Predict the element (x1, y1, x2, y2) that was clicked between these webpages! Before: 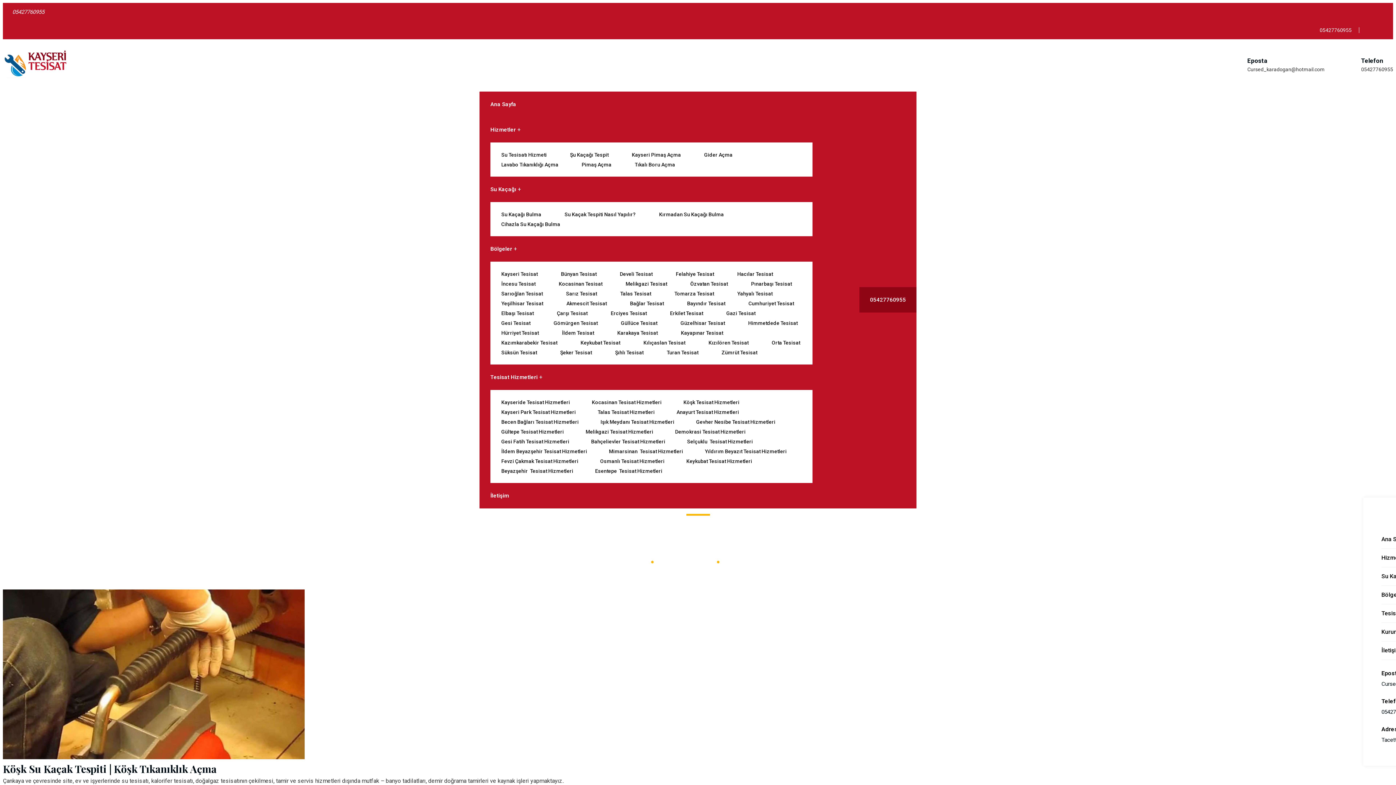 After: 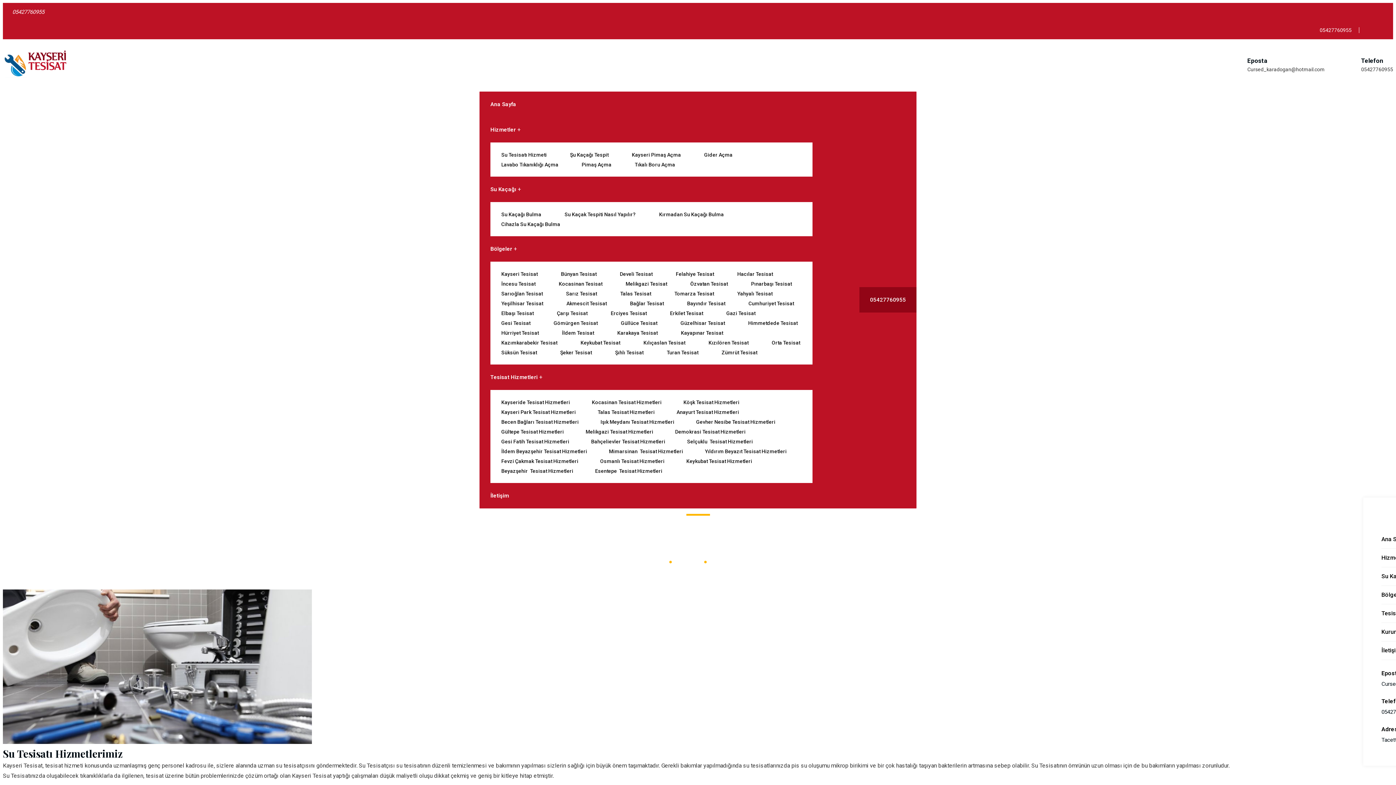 Action: label: Su Tesisatı Hizmeti bbox: (490, 148, 557, 161)